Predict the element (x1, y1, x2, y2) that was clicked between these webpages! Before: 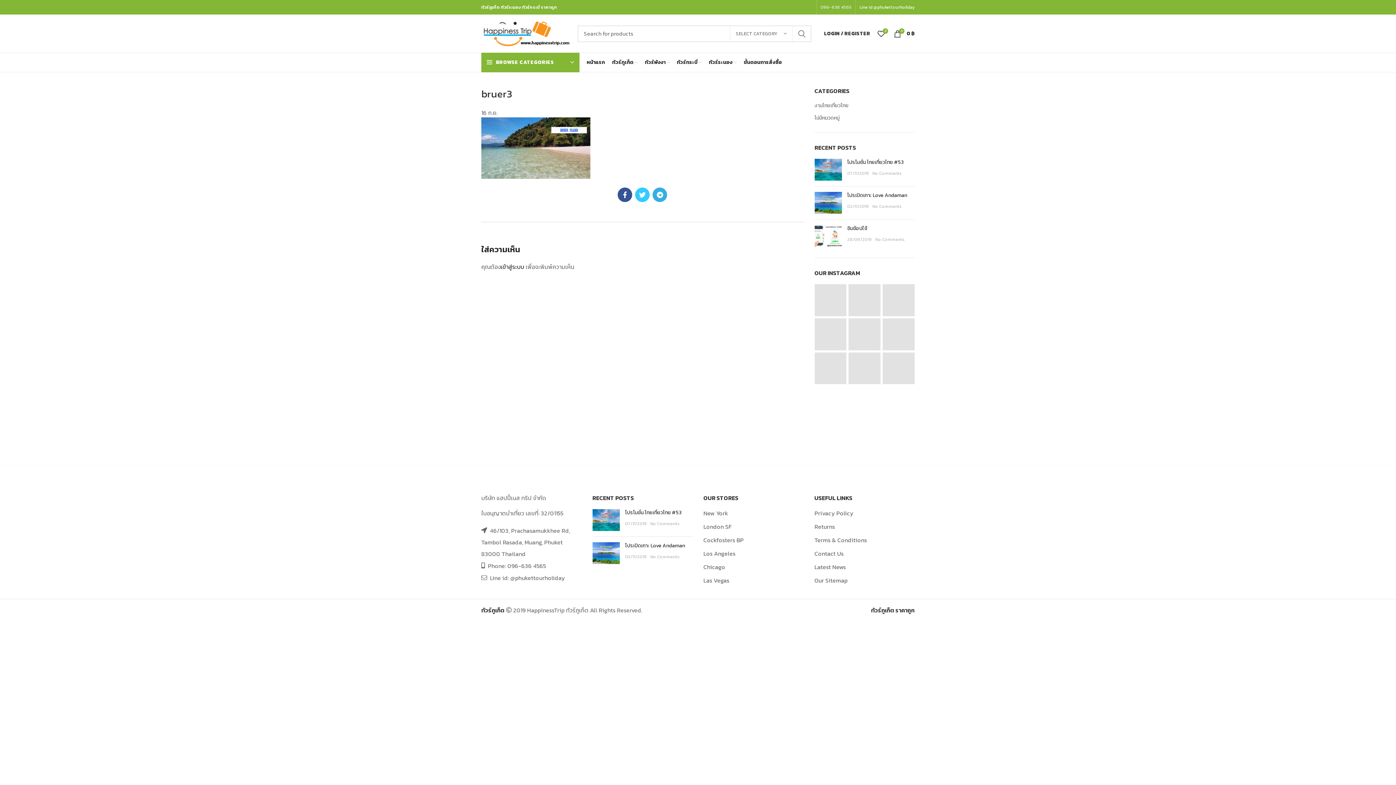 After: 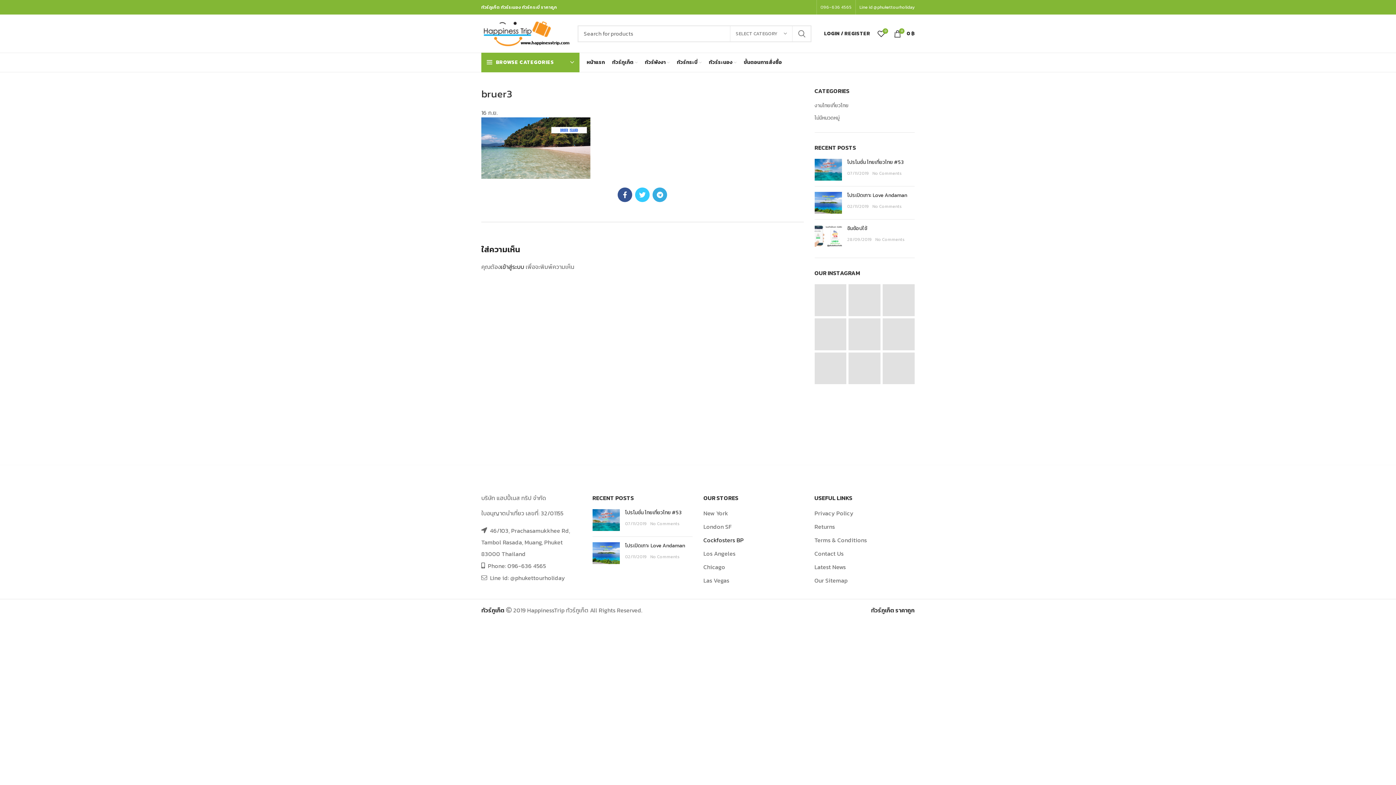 Action: bbox: (703, 536, 744, 544) label: Cockfosters BP